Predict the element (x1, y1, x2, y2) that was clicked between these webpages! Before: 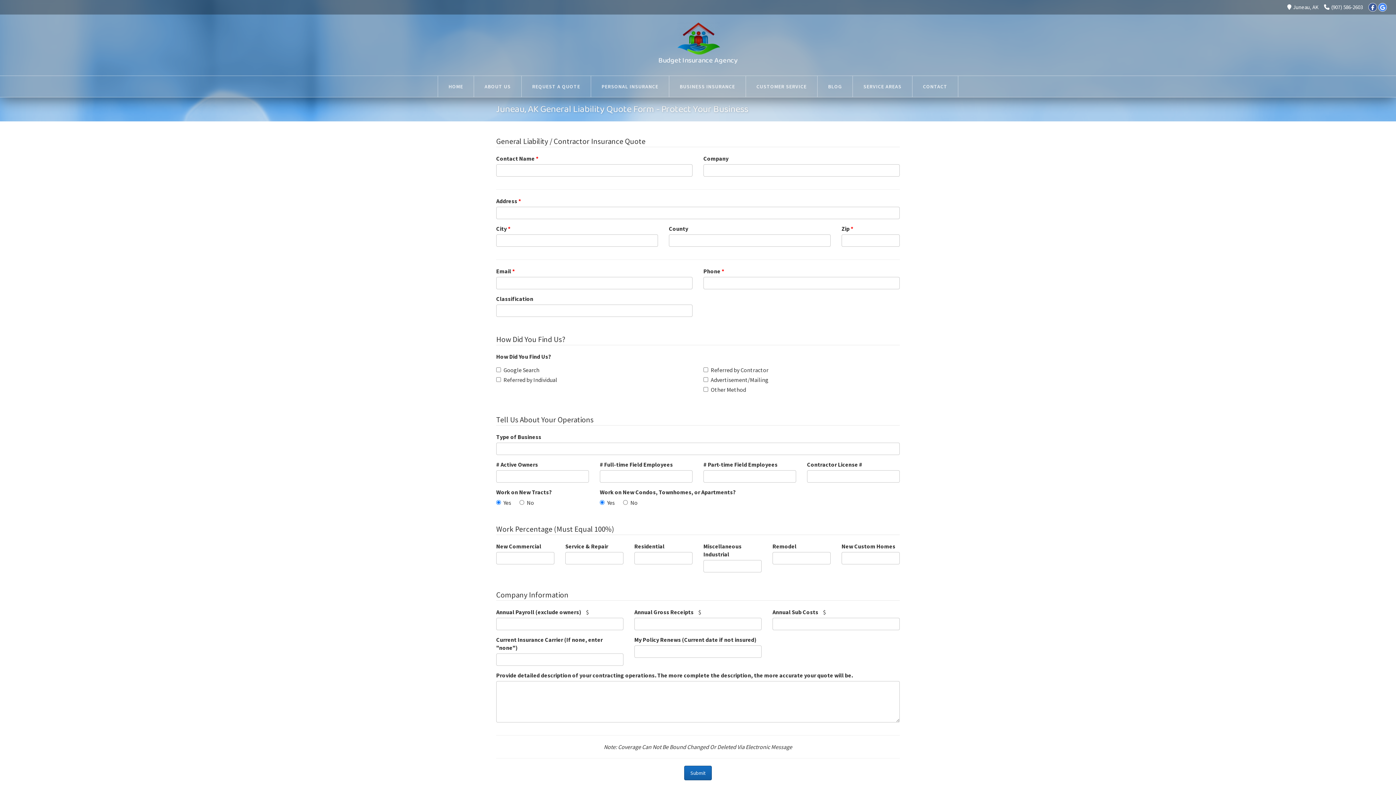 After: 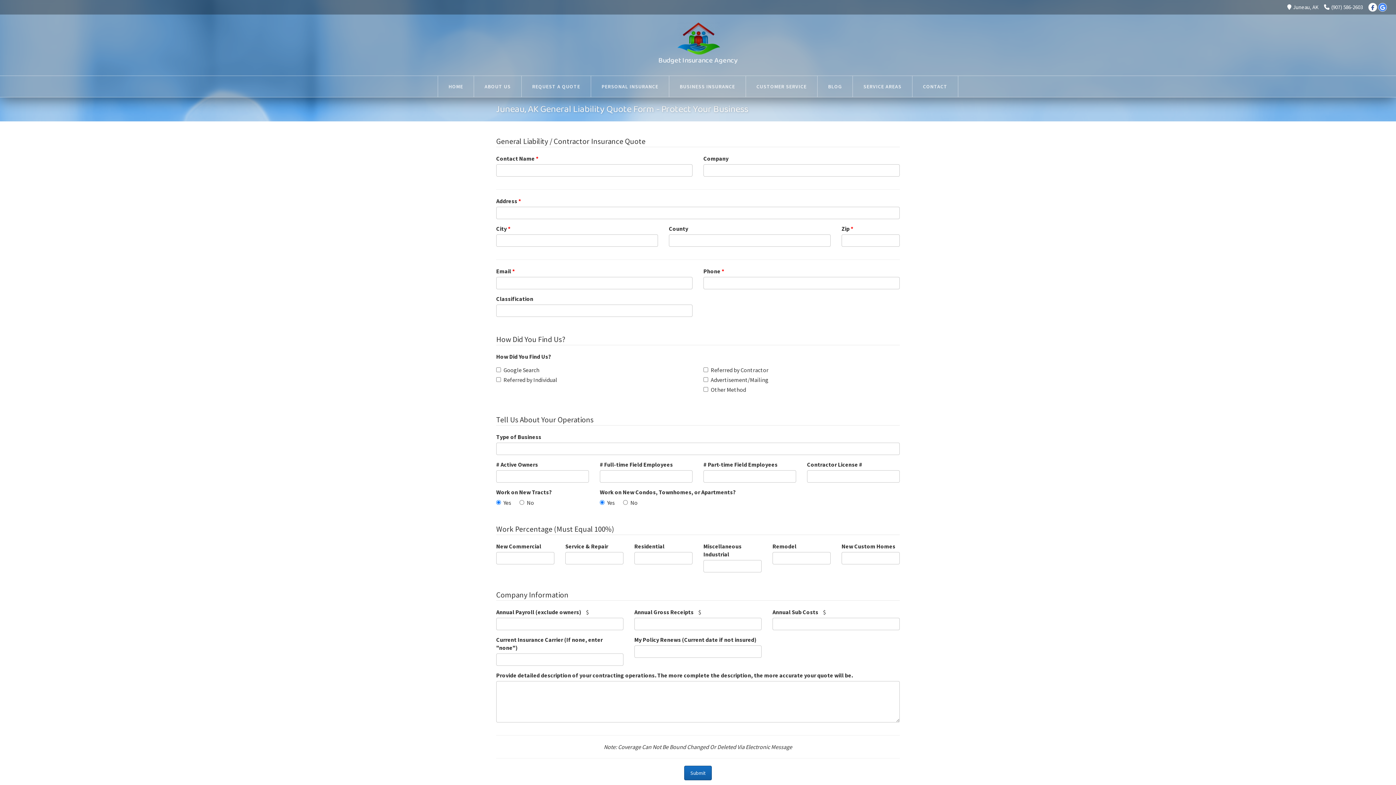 Action: bbox: (1368, 2, 1377, 11) label: Facebook